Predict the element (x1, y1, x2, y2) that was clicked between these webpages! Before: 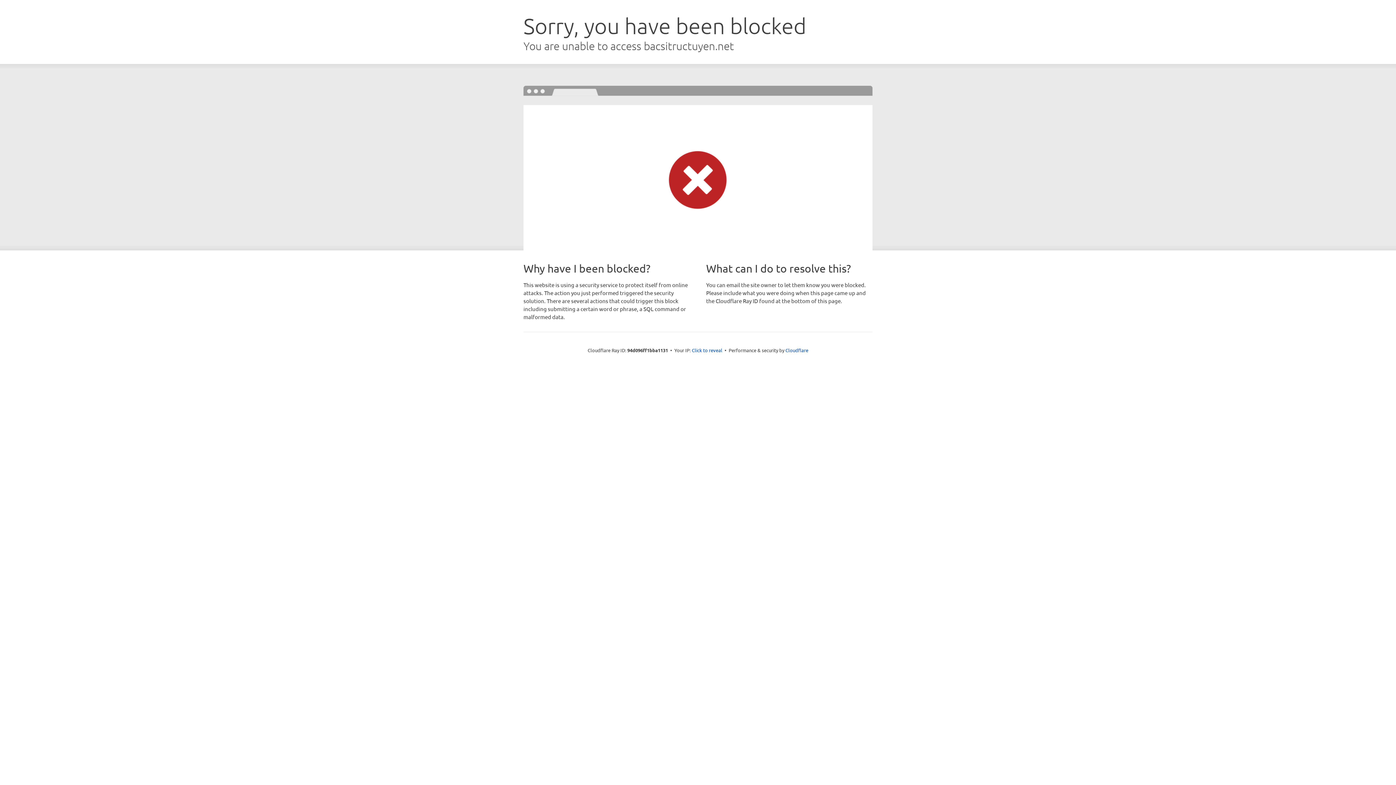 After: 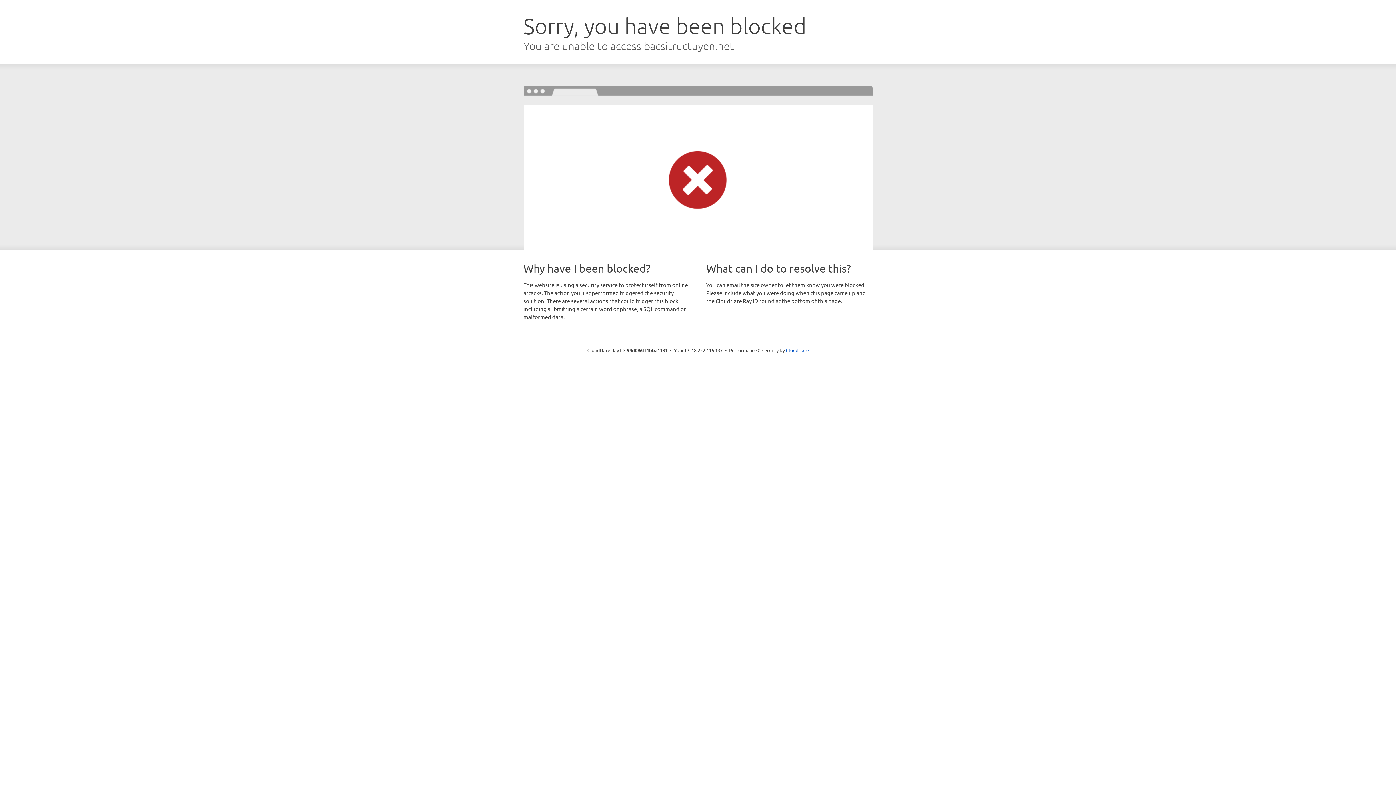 Action: label: Click to reveal bbox: (692, 346, 722, 353)